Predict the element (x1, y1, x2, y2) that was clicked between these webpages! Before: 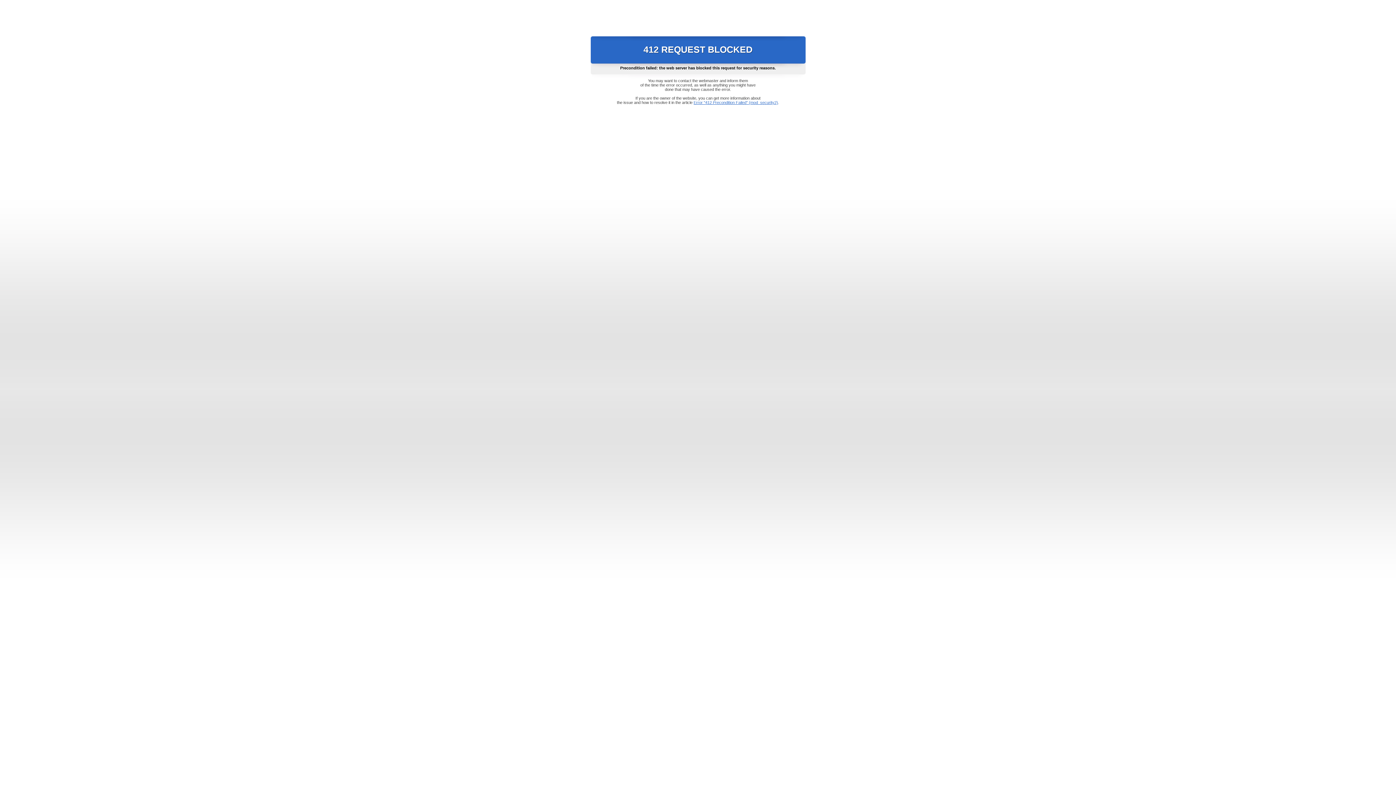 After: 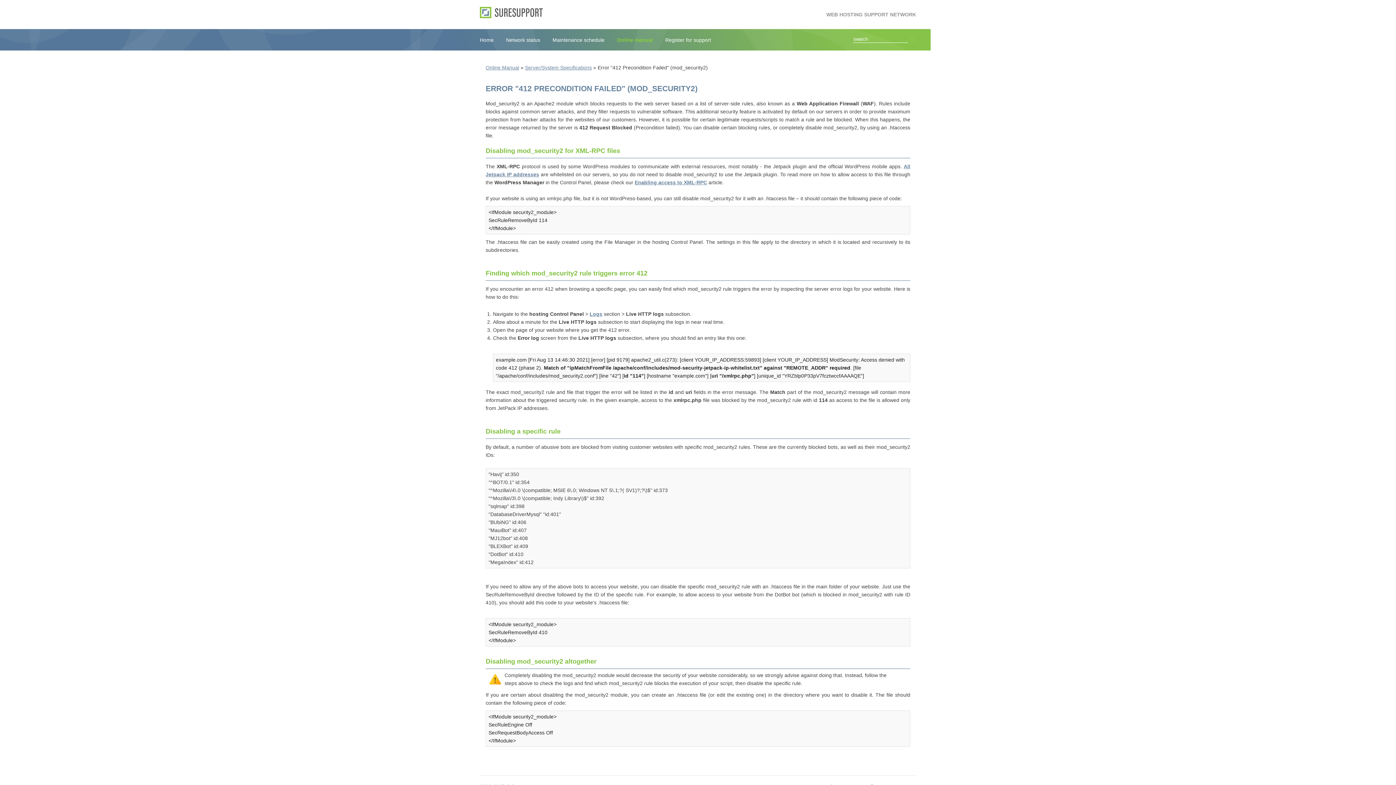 Action: label: Error "412 Precondition Failed" (mod_security2) bbox: (693, 100, 778, 104)